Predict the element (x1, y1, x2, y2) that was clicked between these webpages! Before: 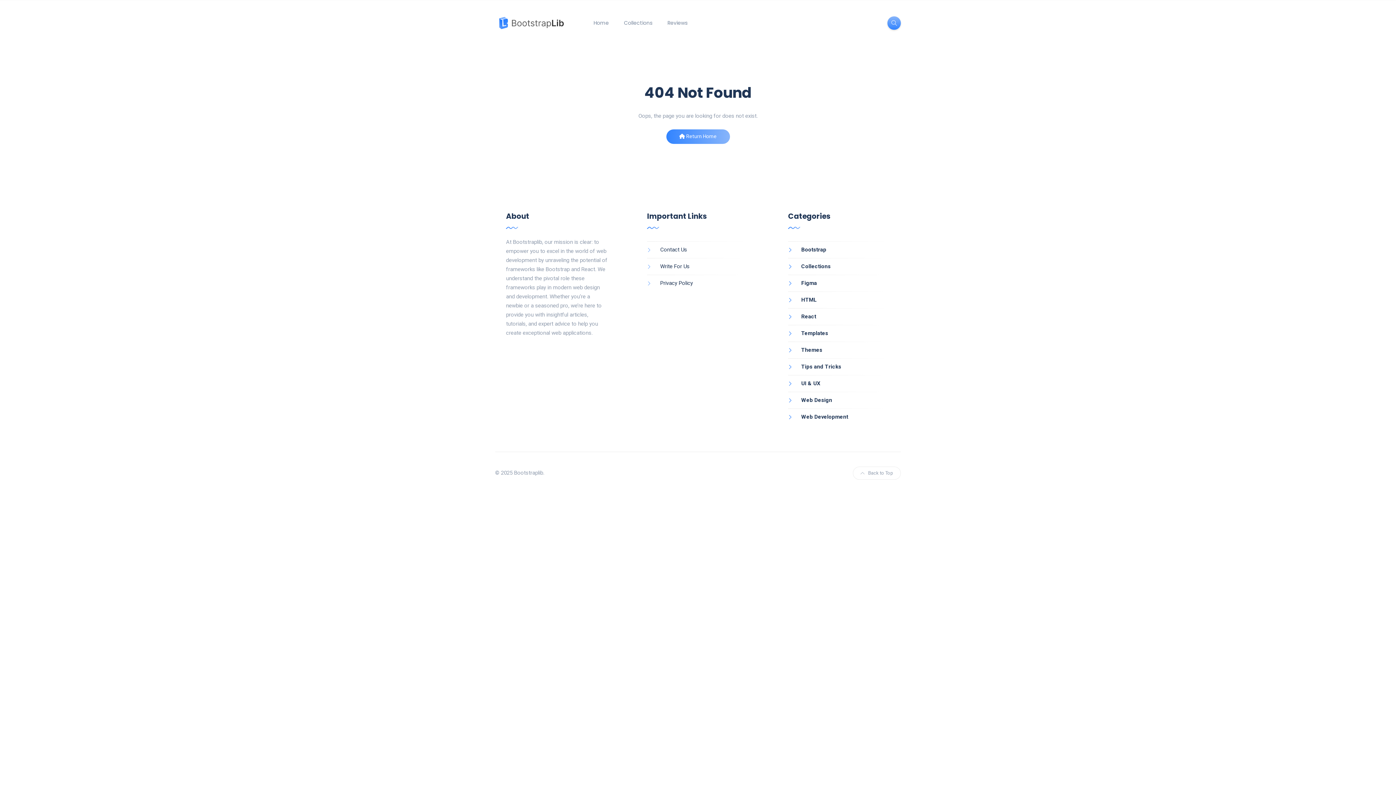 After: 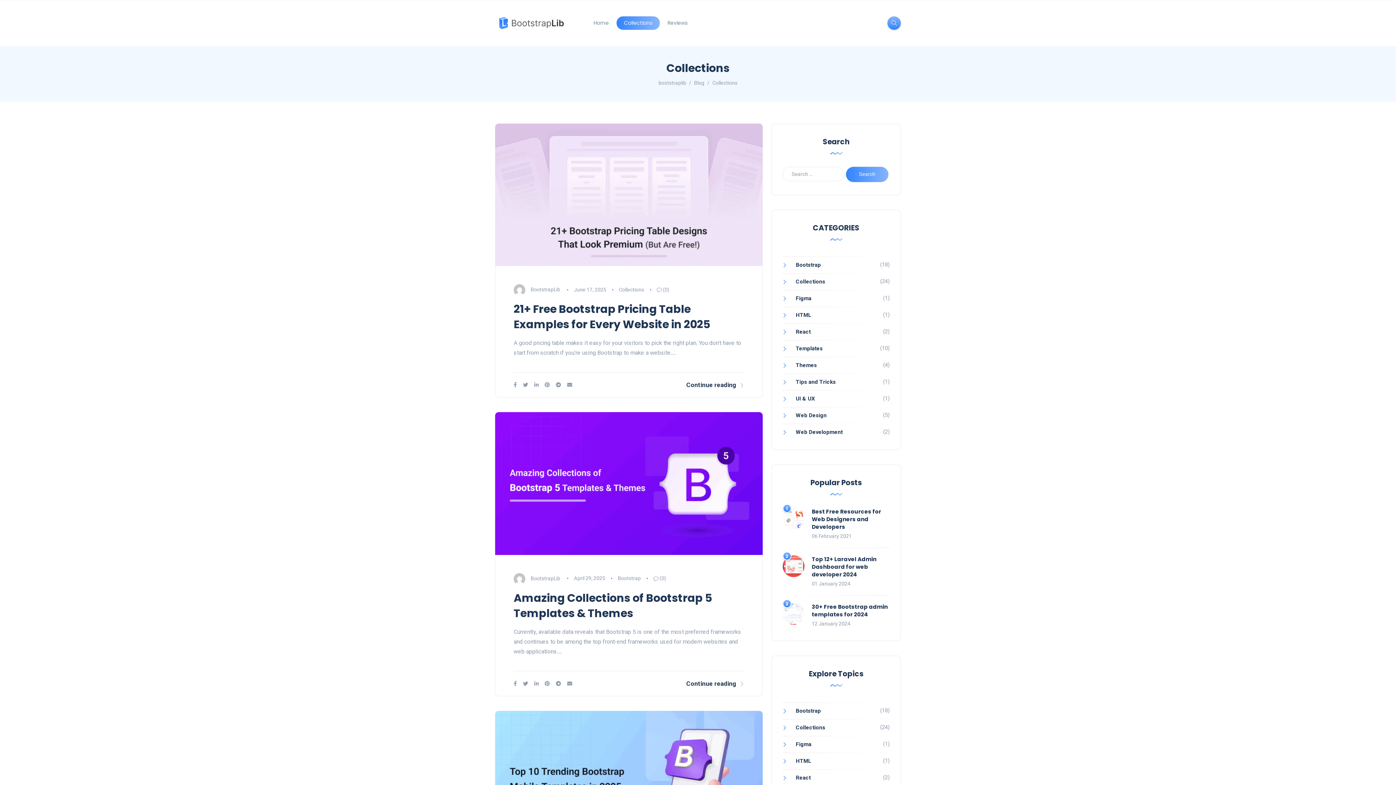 Action: label: Collections bbox: (616, 16, 660, 29)